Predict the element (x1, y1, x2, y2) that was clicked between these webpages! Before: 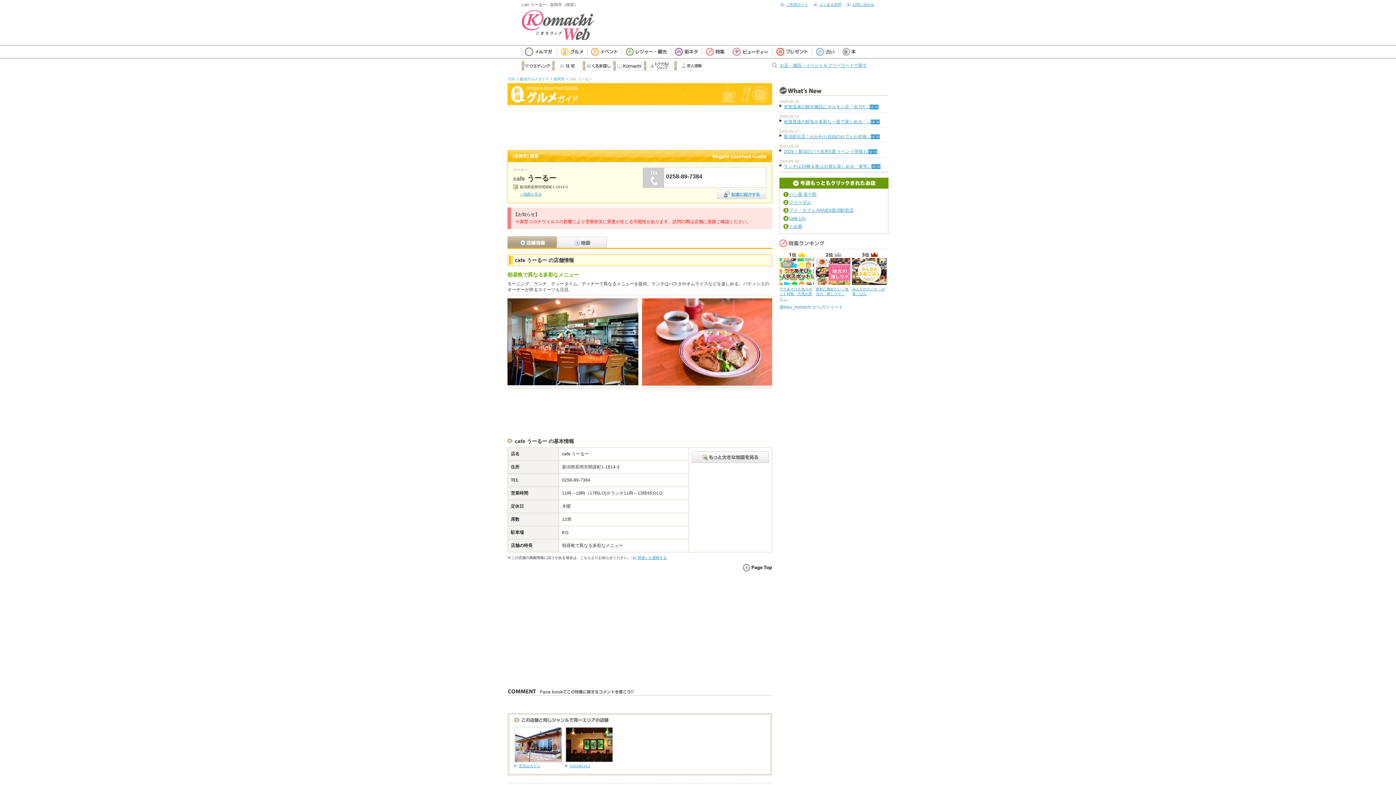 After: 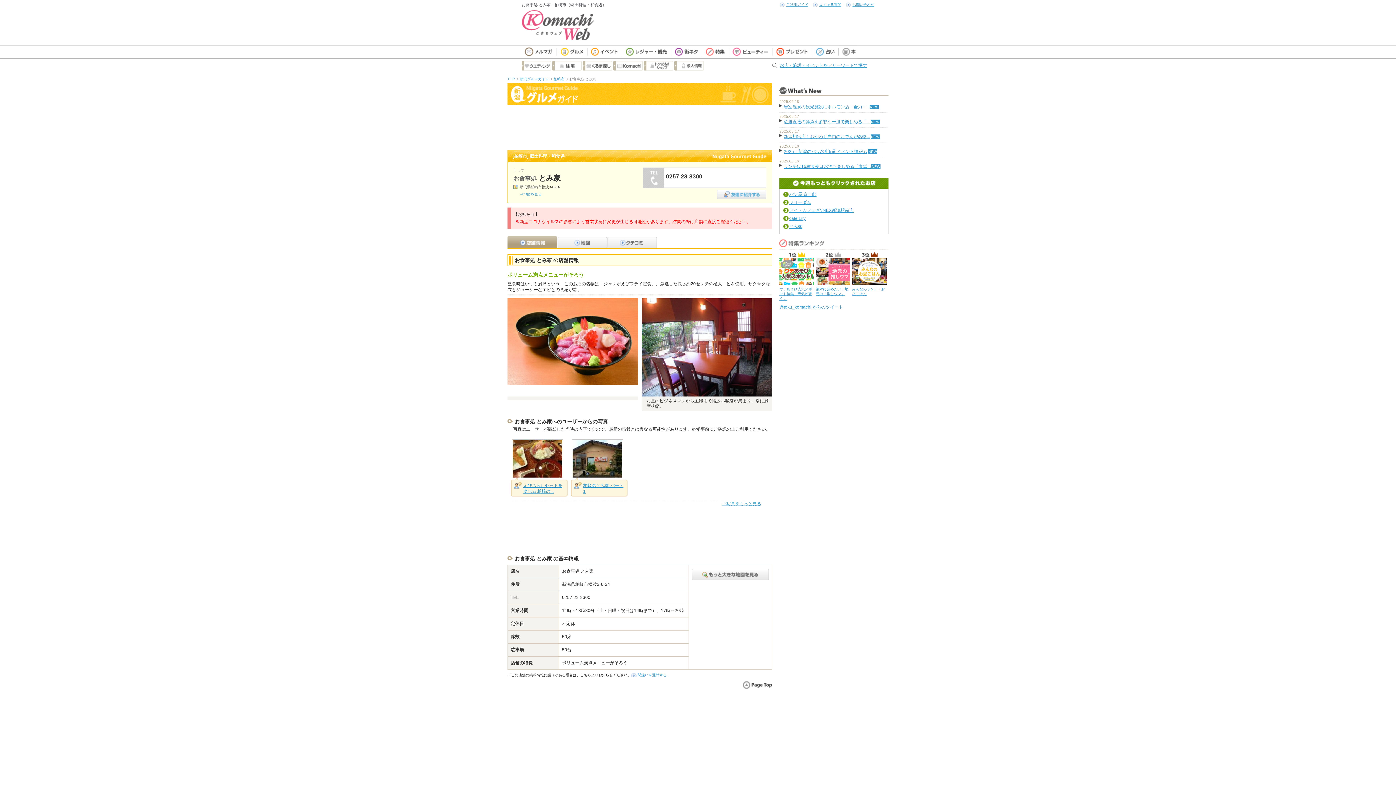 Action: label: とみ家 bbox: (789, 224, 802, 229)